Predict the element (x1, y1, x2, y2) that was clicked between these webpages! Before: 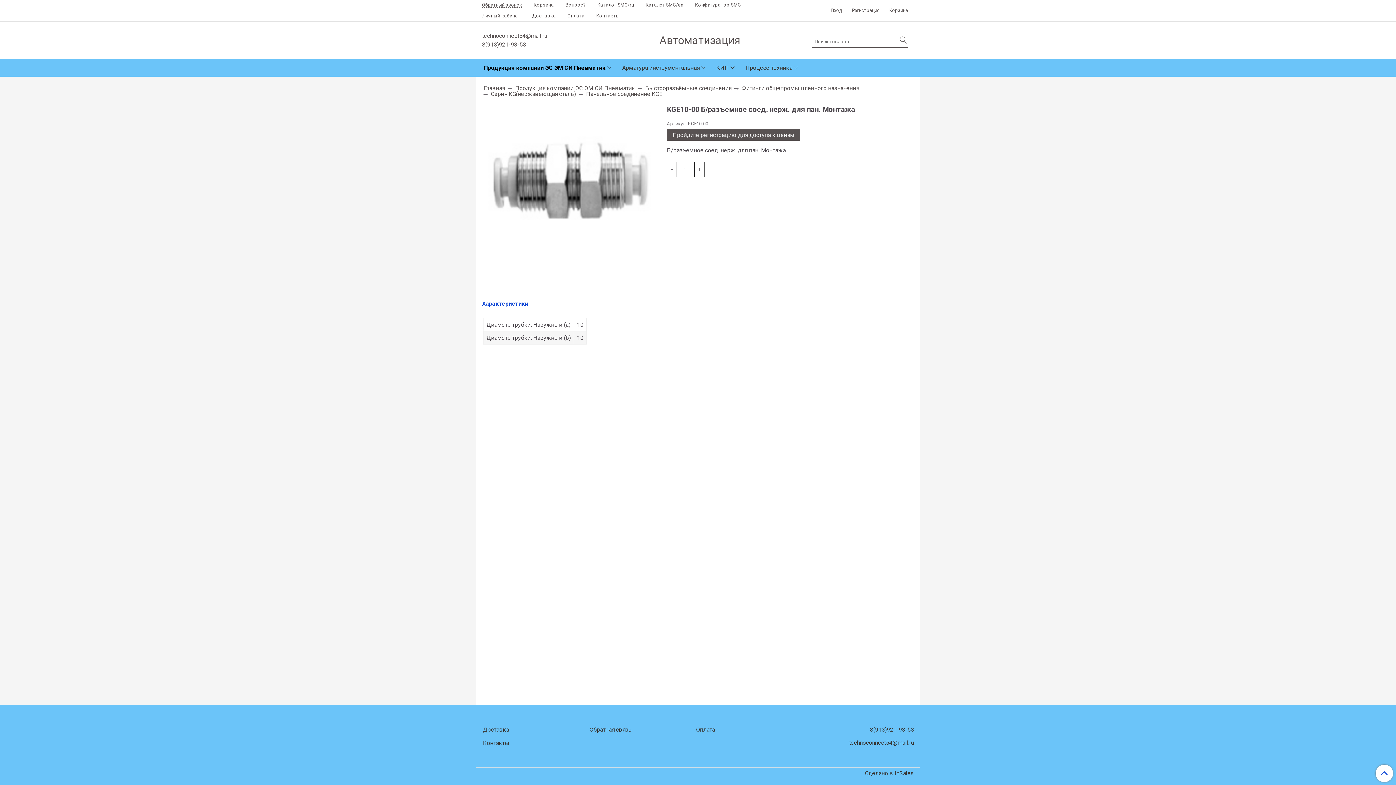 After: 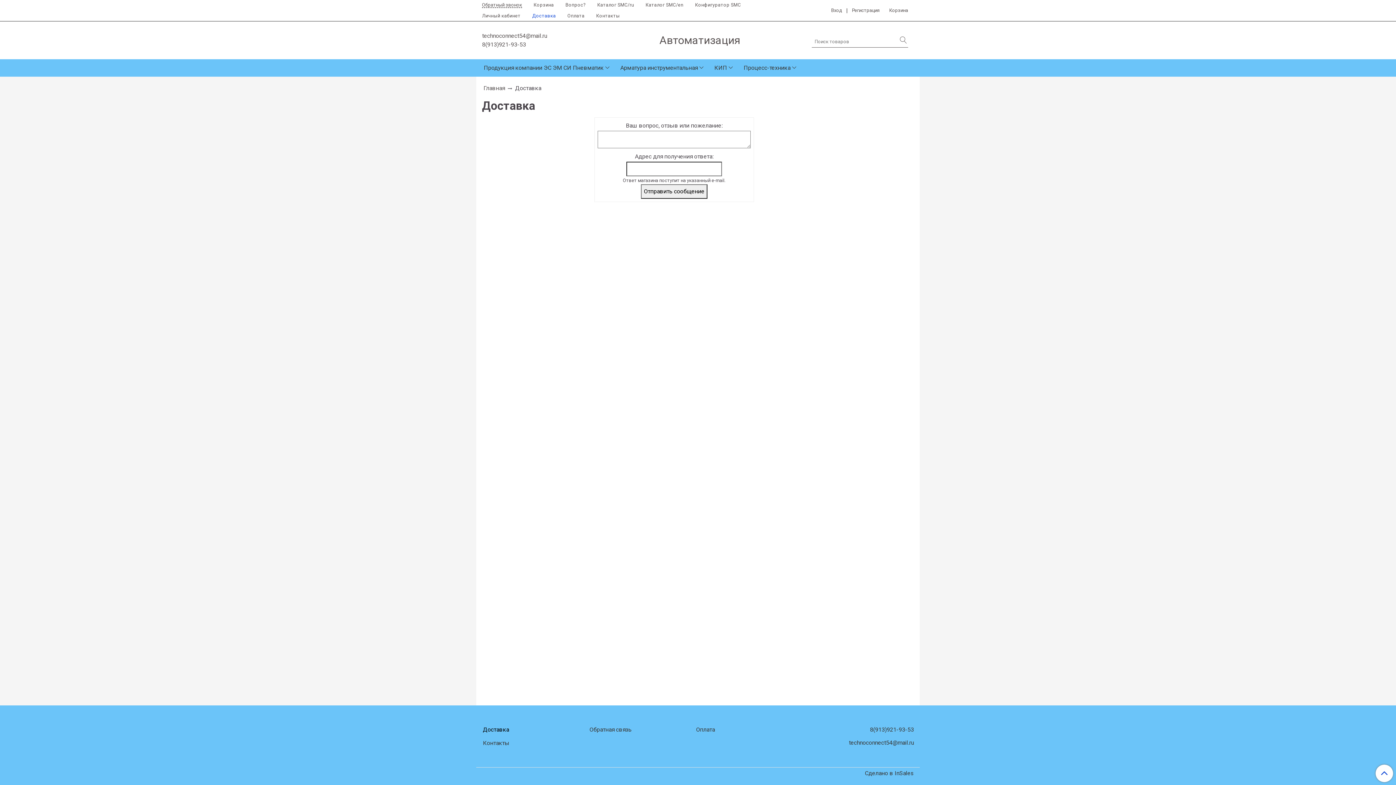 Action: bbox: (482, 724, 585, 735) label: Доставка